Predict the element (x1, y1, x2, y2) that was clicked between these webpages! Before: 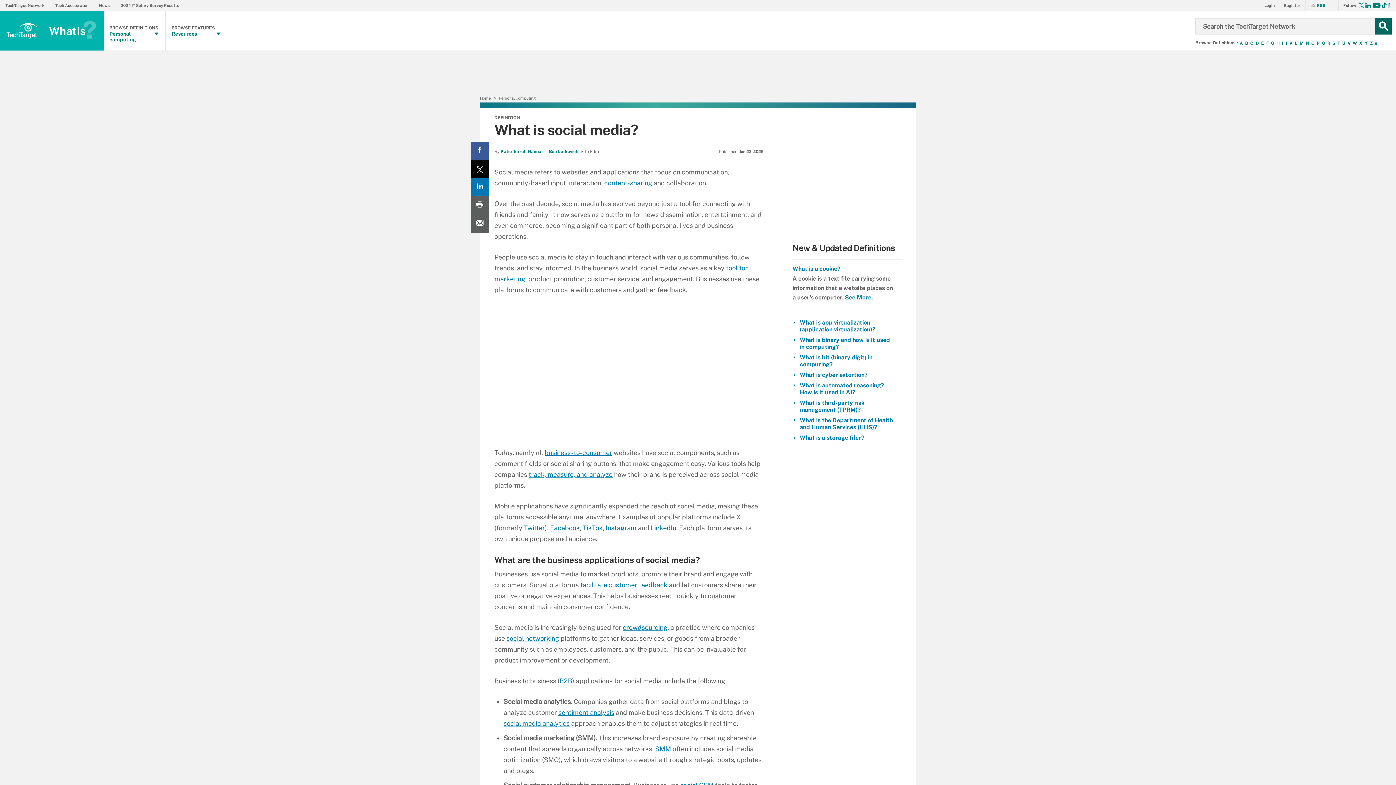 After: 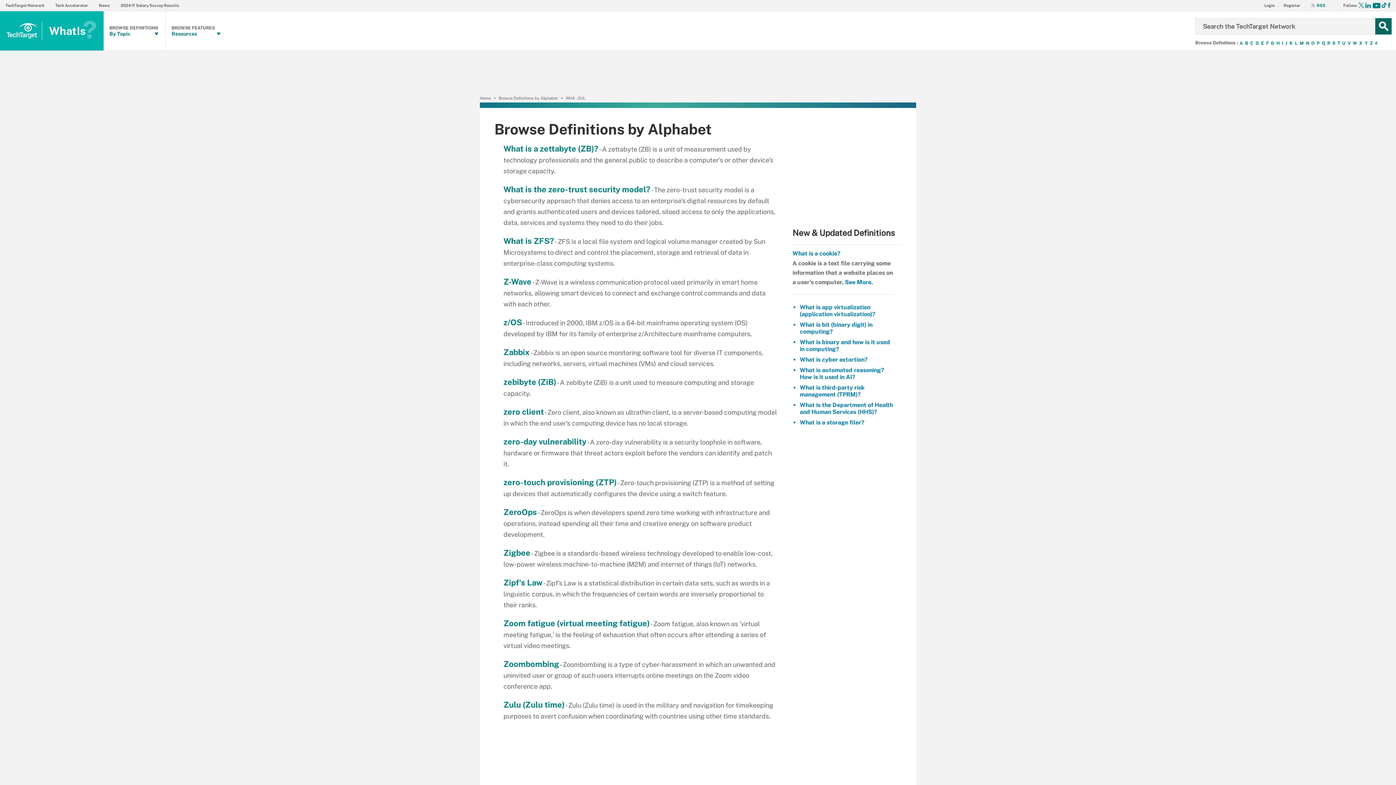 Action: label: Z bbox: (1369, 40, 1374, 46)